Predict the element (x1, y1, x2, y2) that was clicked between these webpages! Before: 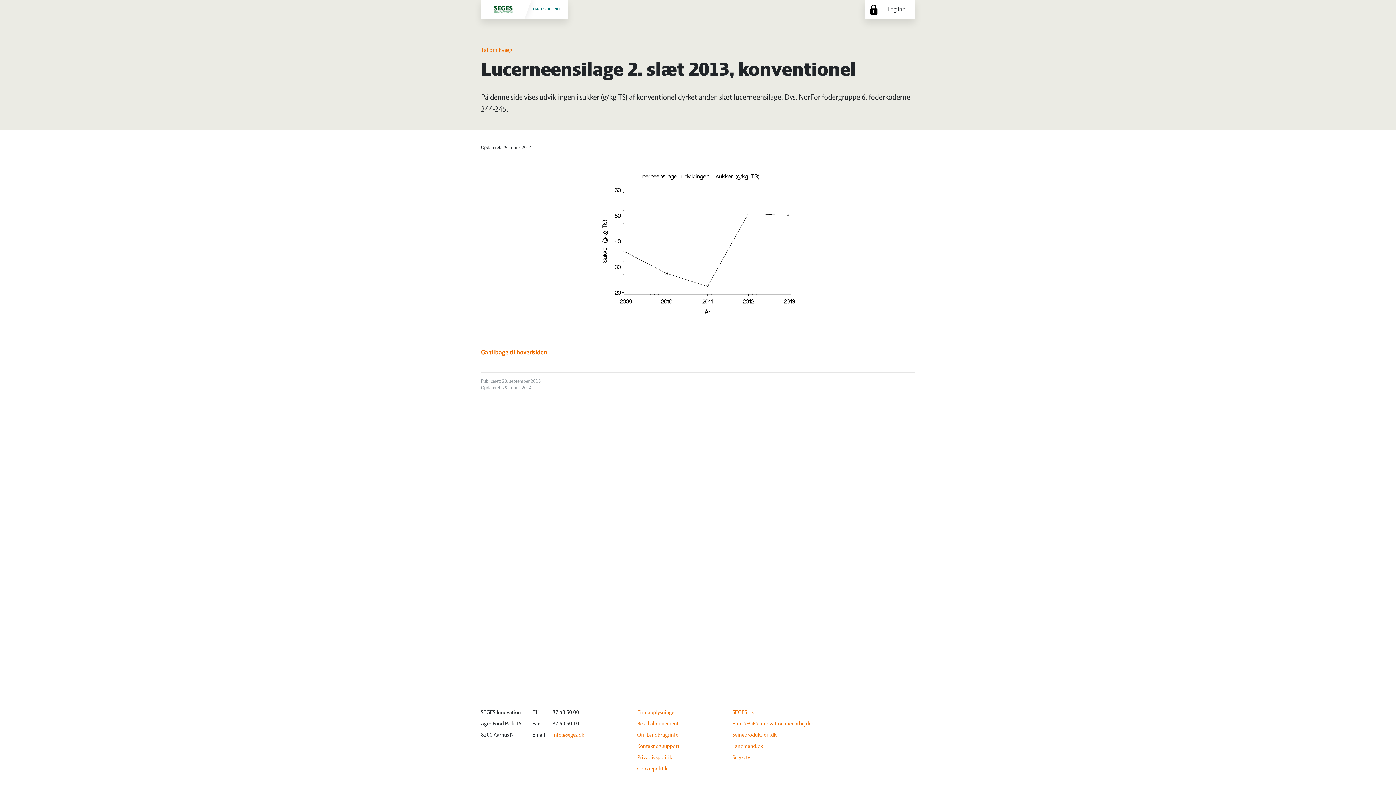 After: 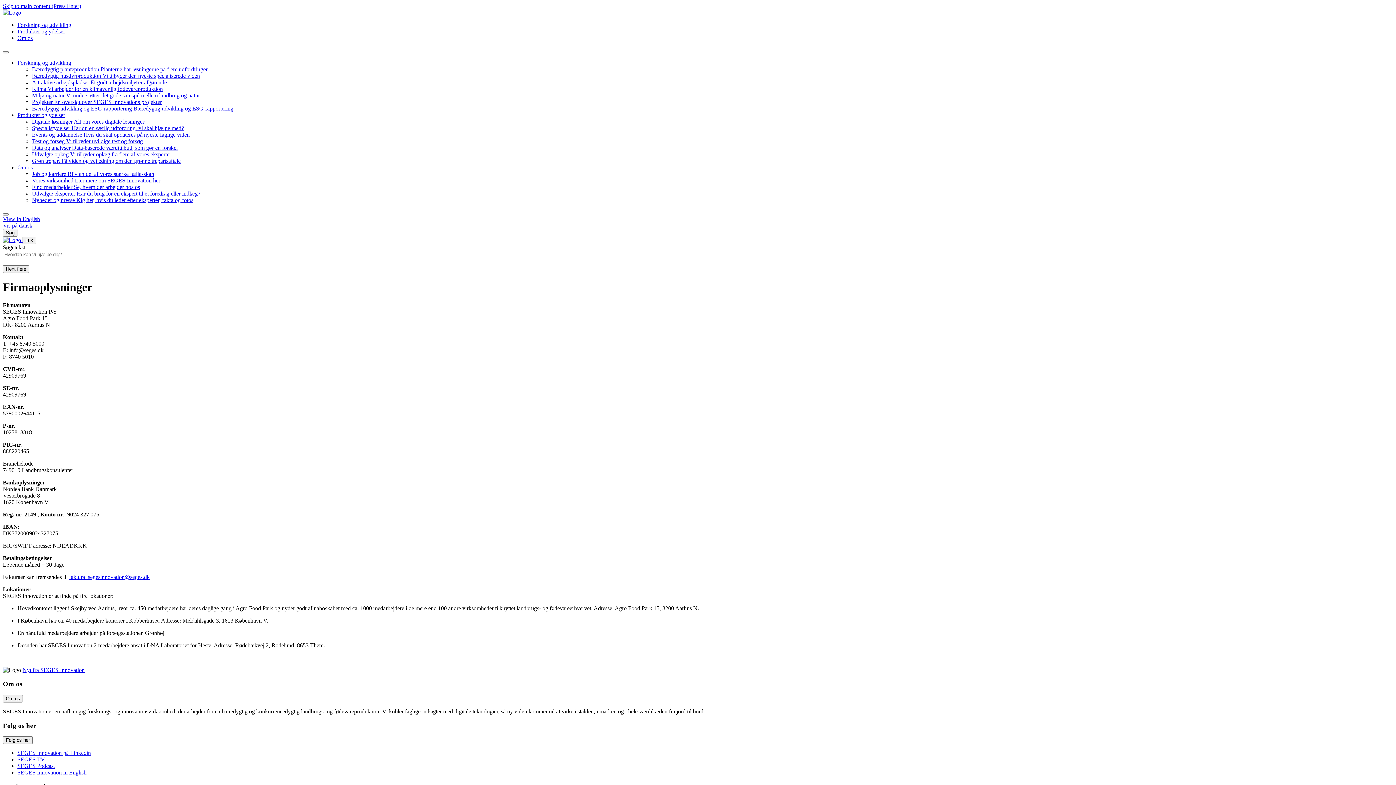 Action: label: Firmaoplysninger bbox: (637, 710, 676, 715)